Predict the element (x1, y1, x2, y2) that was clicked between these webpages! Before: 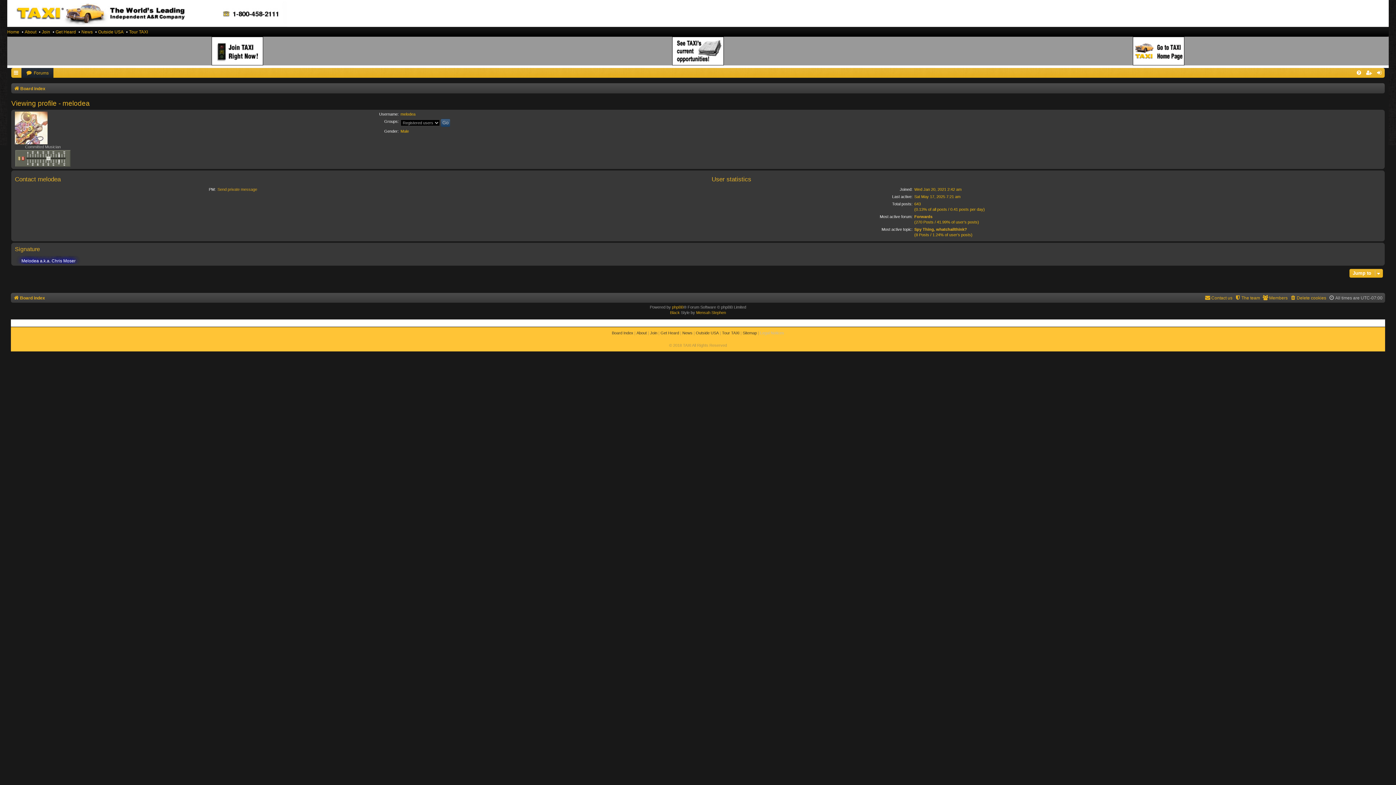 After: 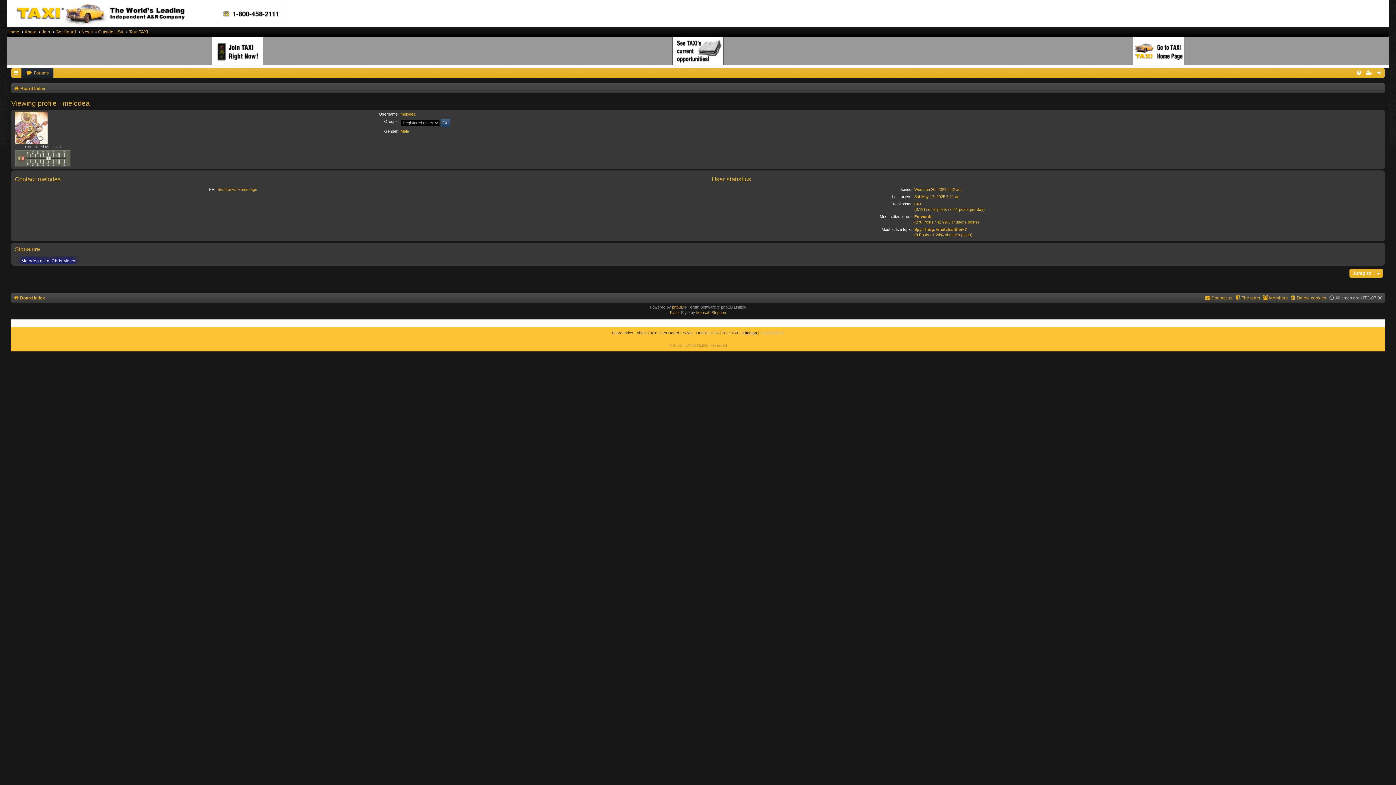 Action: label: Sitemap bbox: (742, 330, 757, 335)